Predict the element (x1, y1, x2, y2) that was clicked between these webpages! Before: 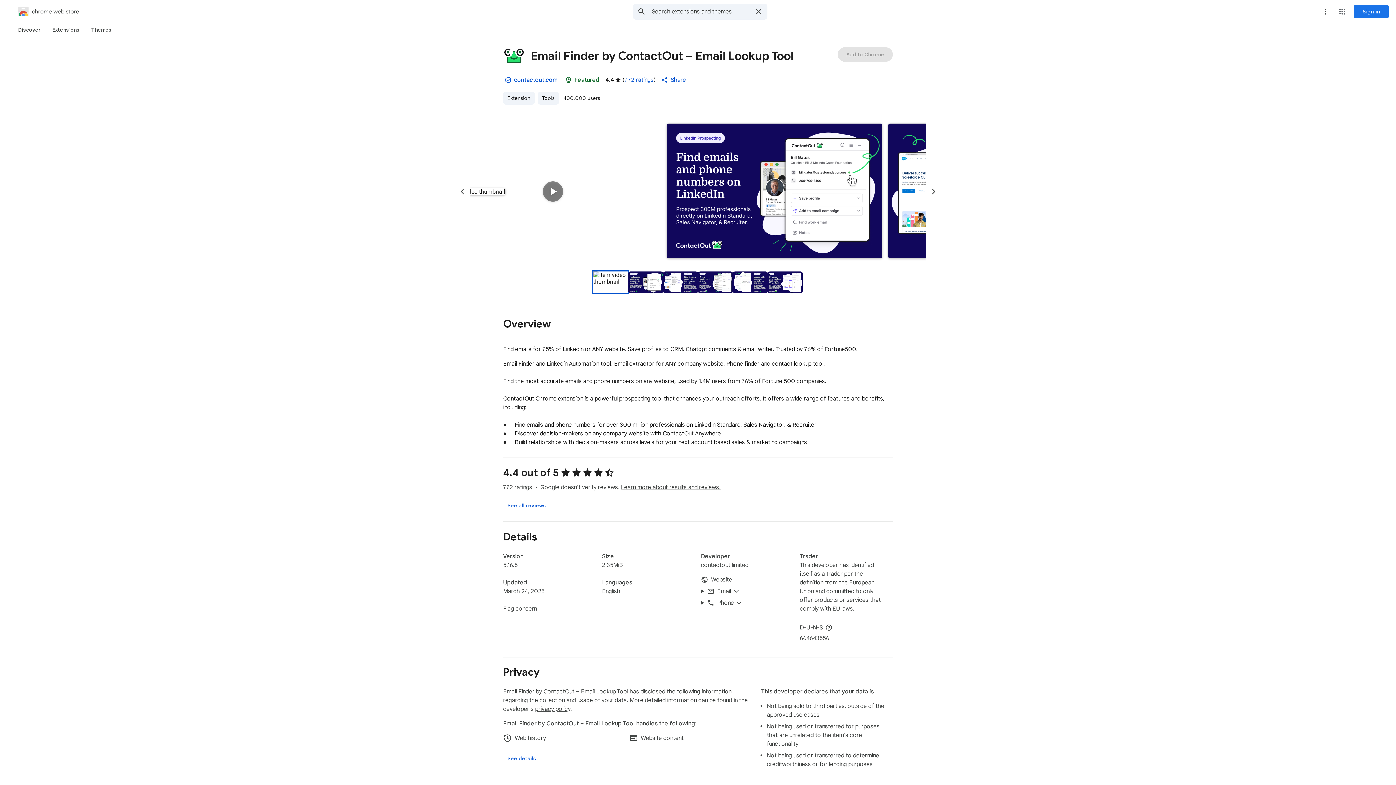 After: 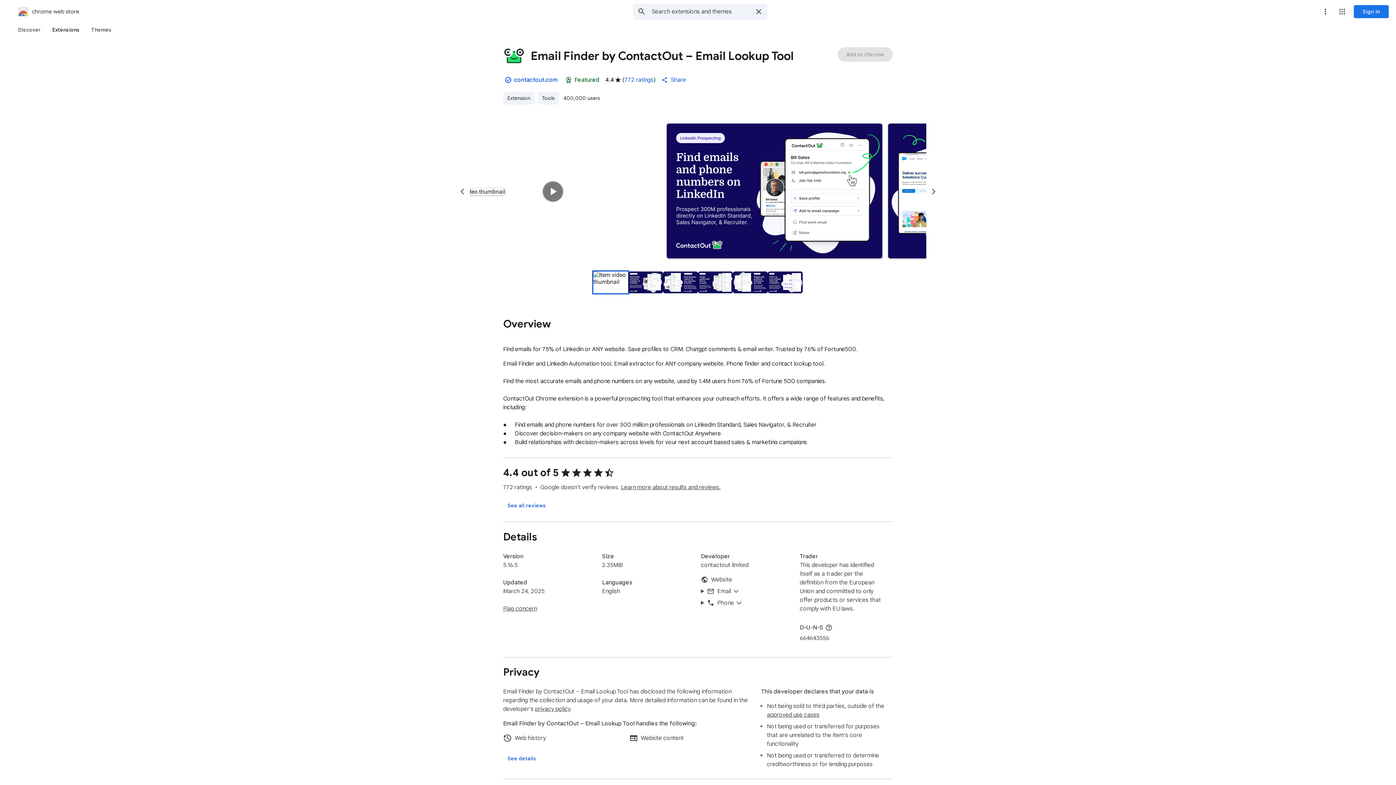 Action: bbox: (46, 23, 85, 36) label: Extensions